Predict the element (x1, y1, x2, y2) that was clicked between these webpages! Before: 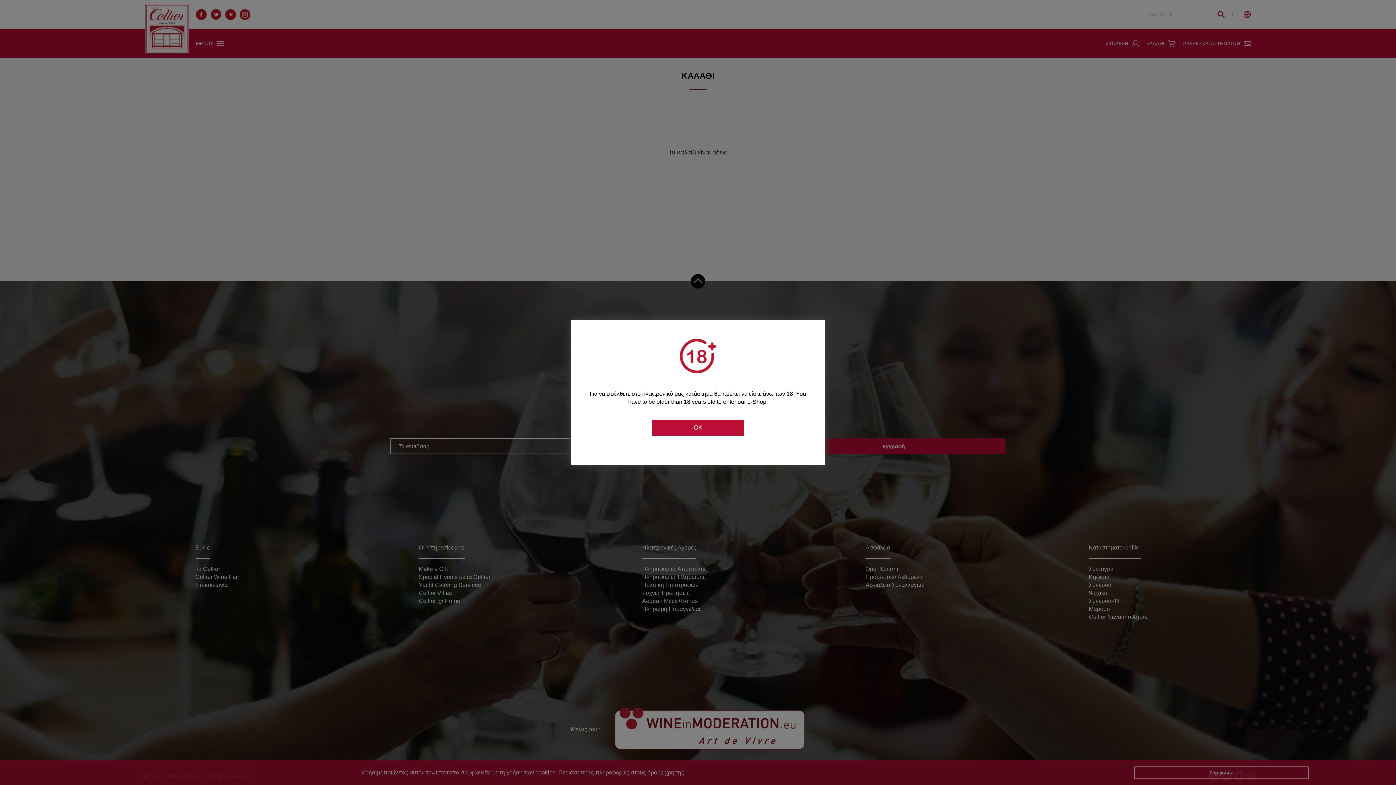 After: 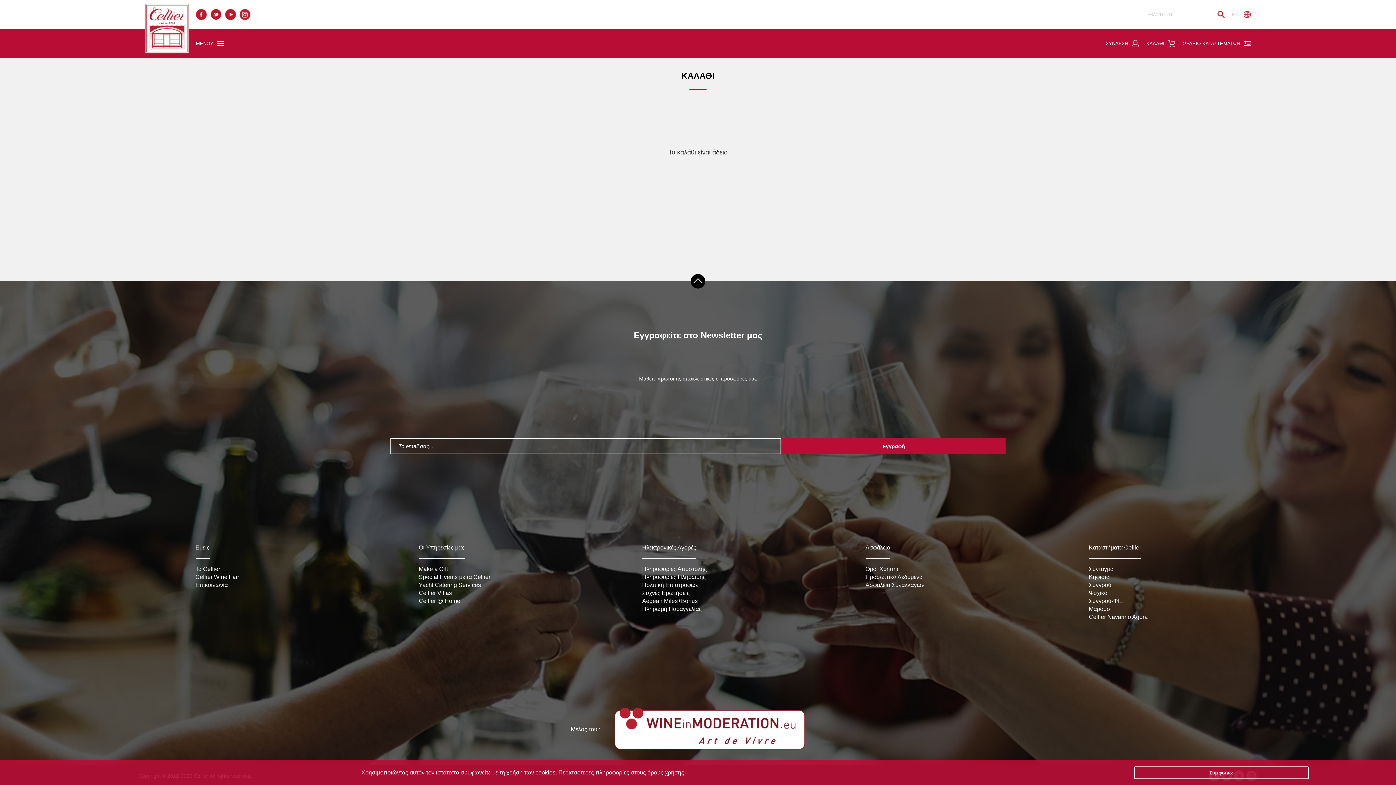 Action: bbox: (652, 420, 744, 436) label: OK